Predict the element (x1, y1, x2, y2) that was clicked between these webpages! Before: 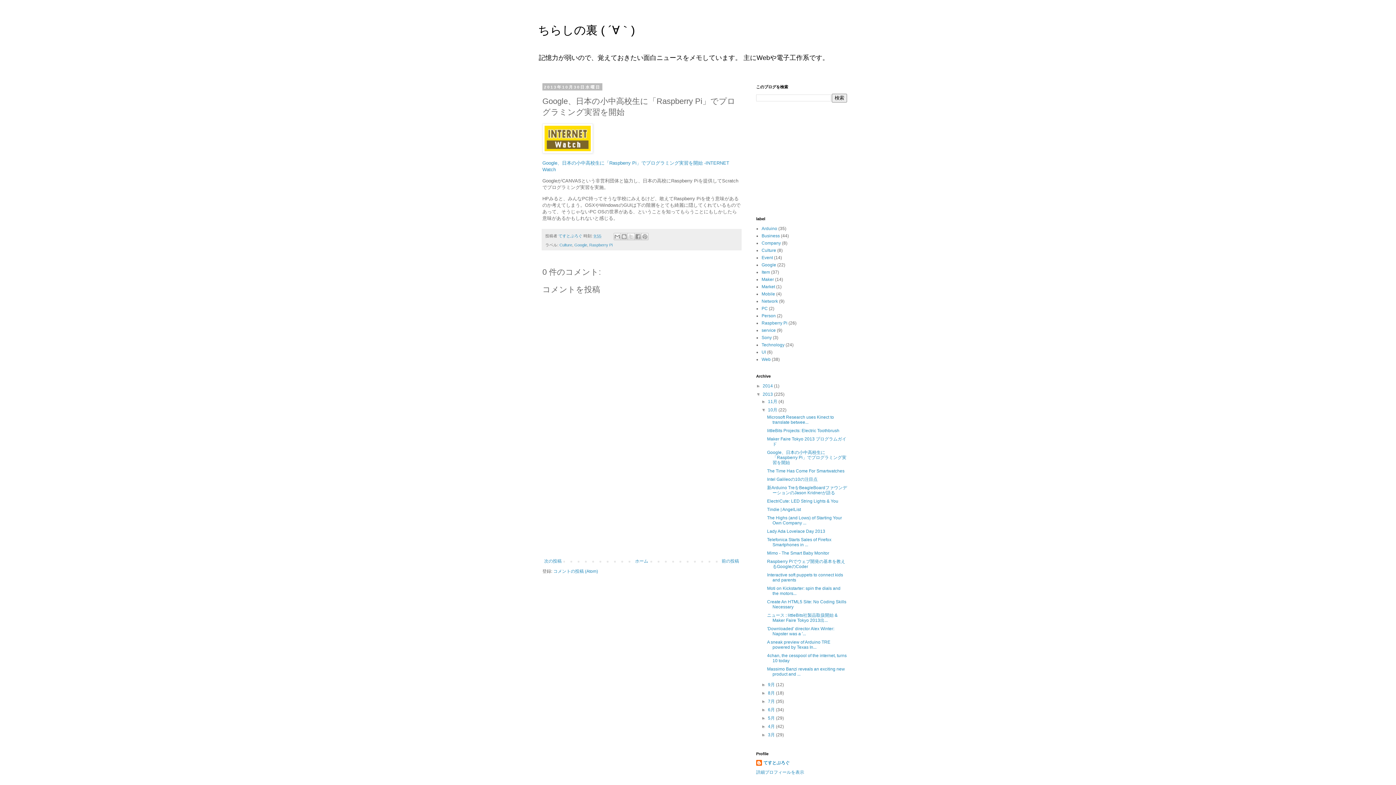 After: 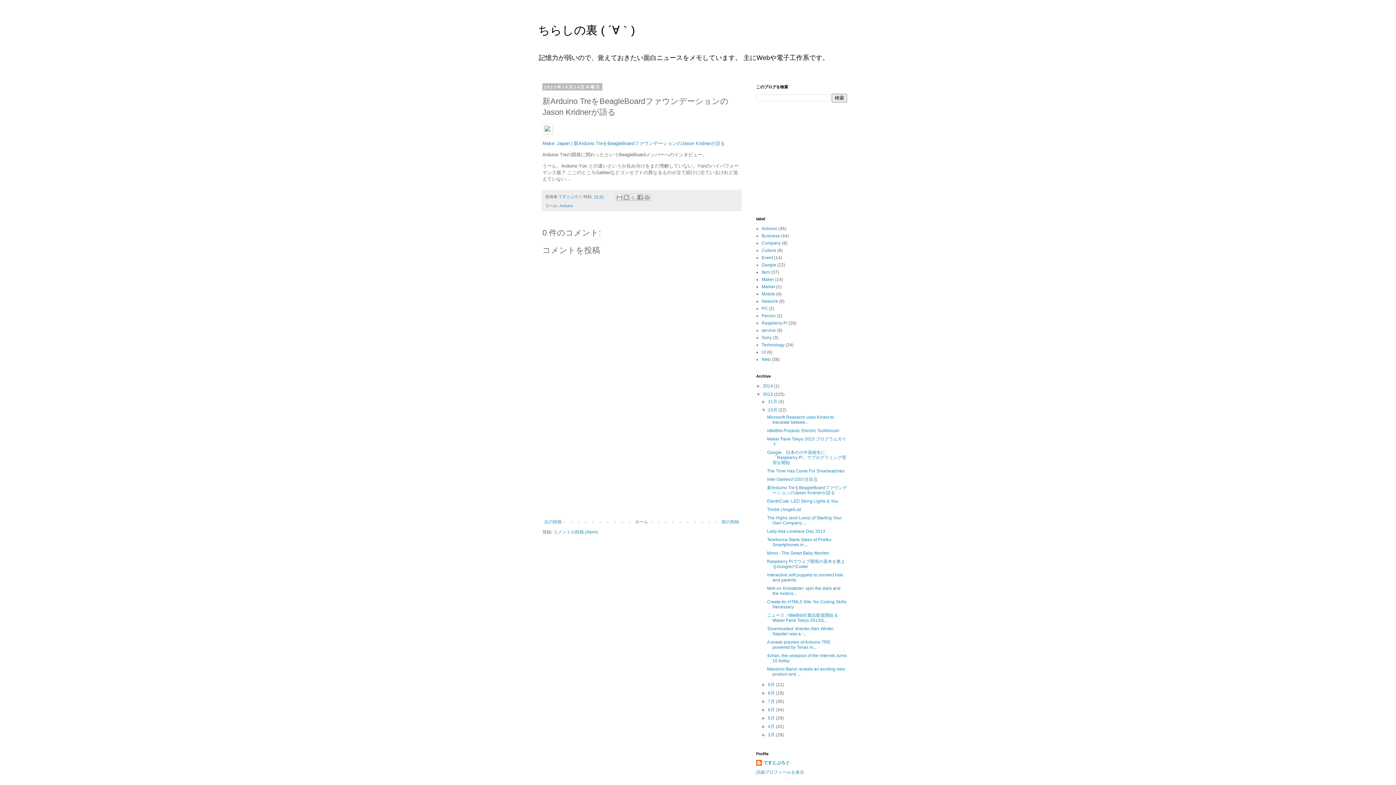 Action: bbox: (767, 485, 847, 495) label: 新Arduino TreをBeagleBoardファウンデーションのJason Kridnerが語る